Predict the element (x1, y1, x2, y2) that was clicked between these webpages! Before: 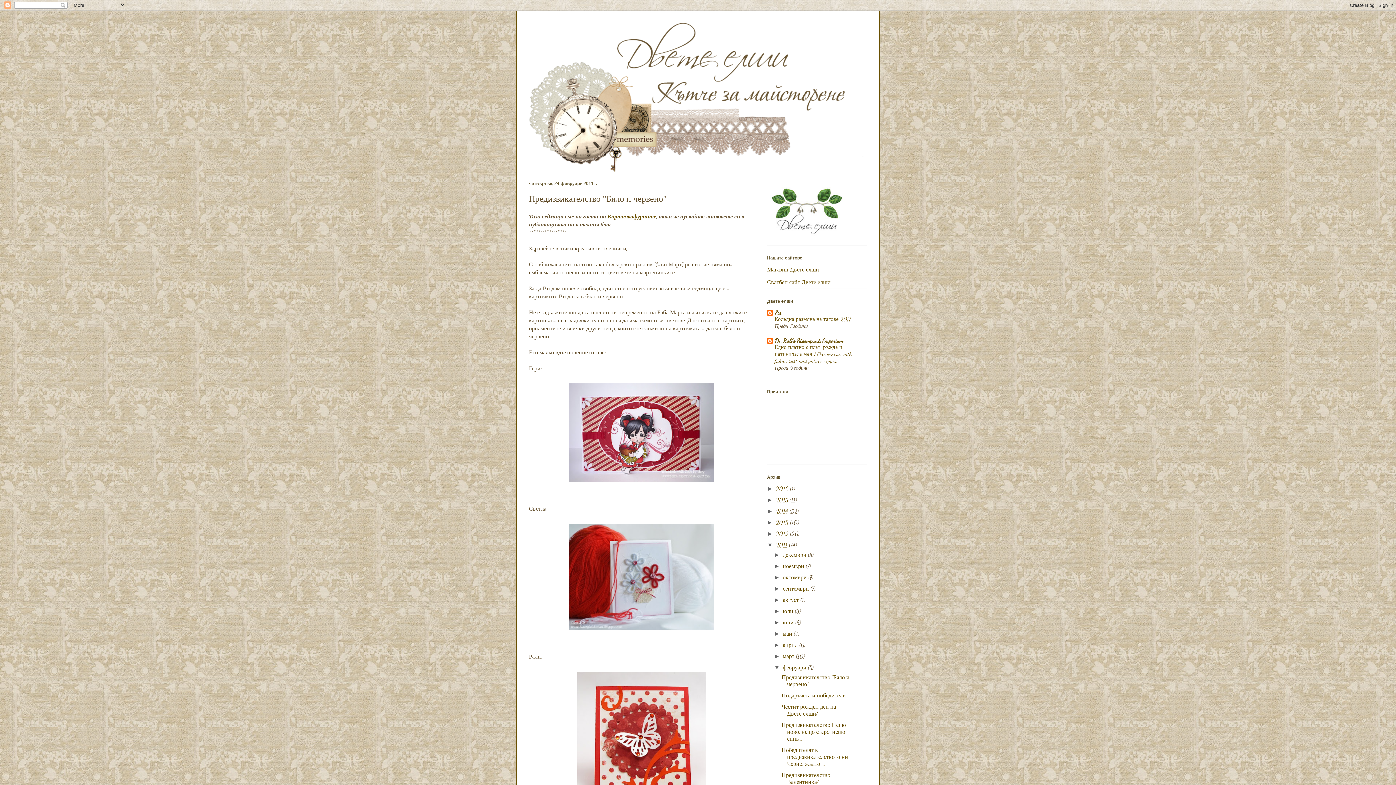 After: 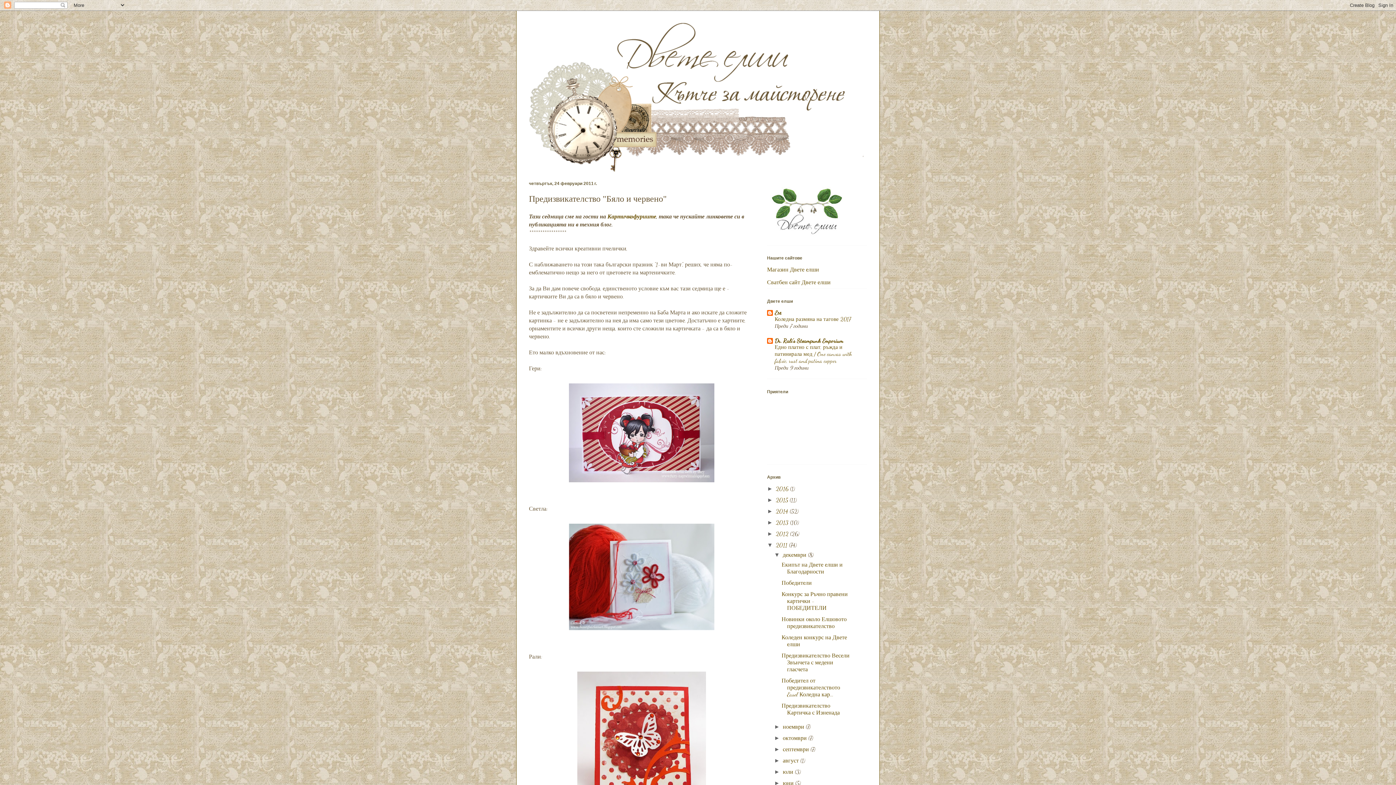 Action: label: ►   bbox: (774, 551, 782, 558)